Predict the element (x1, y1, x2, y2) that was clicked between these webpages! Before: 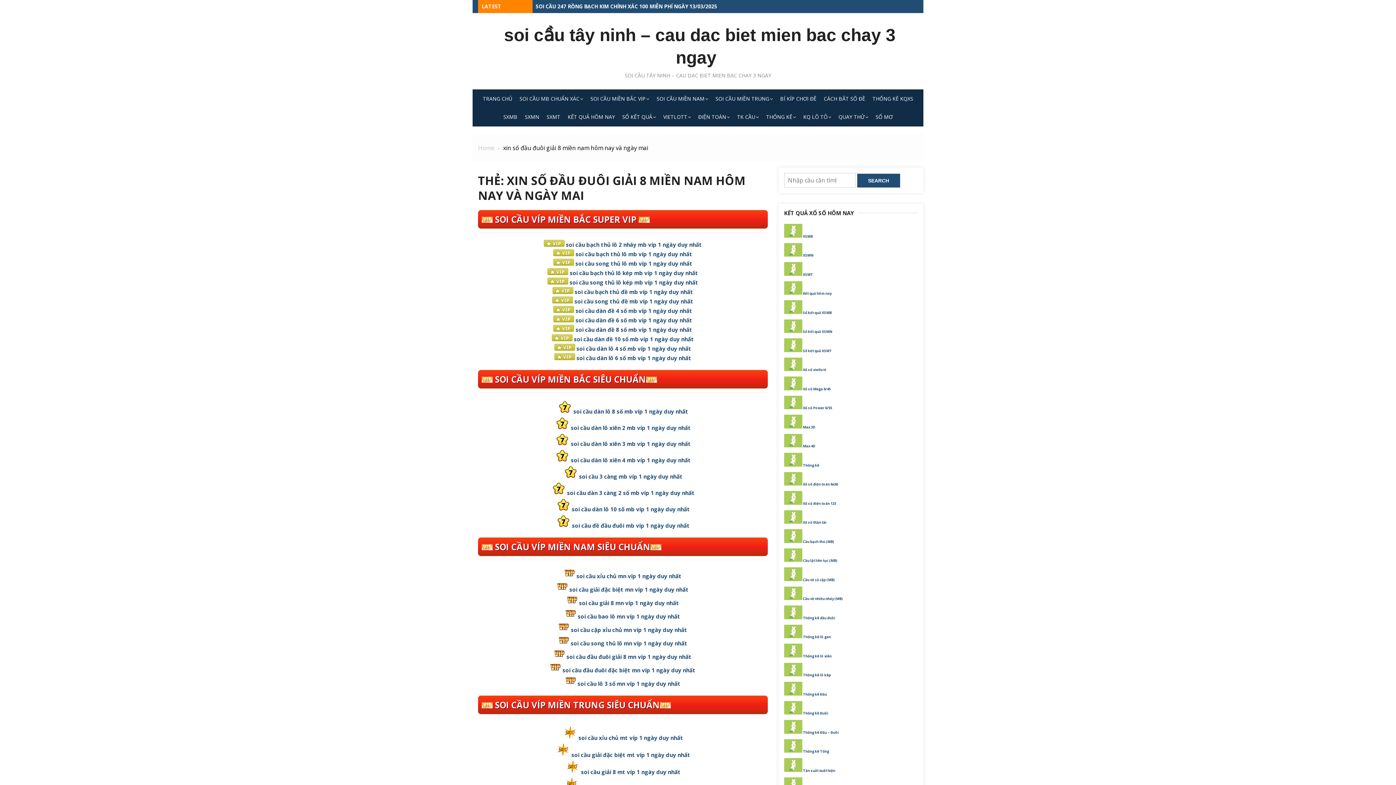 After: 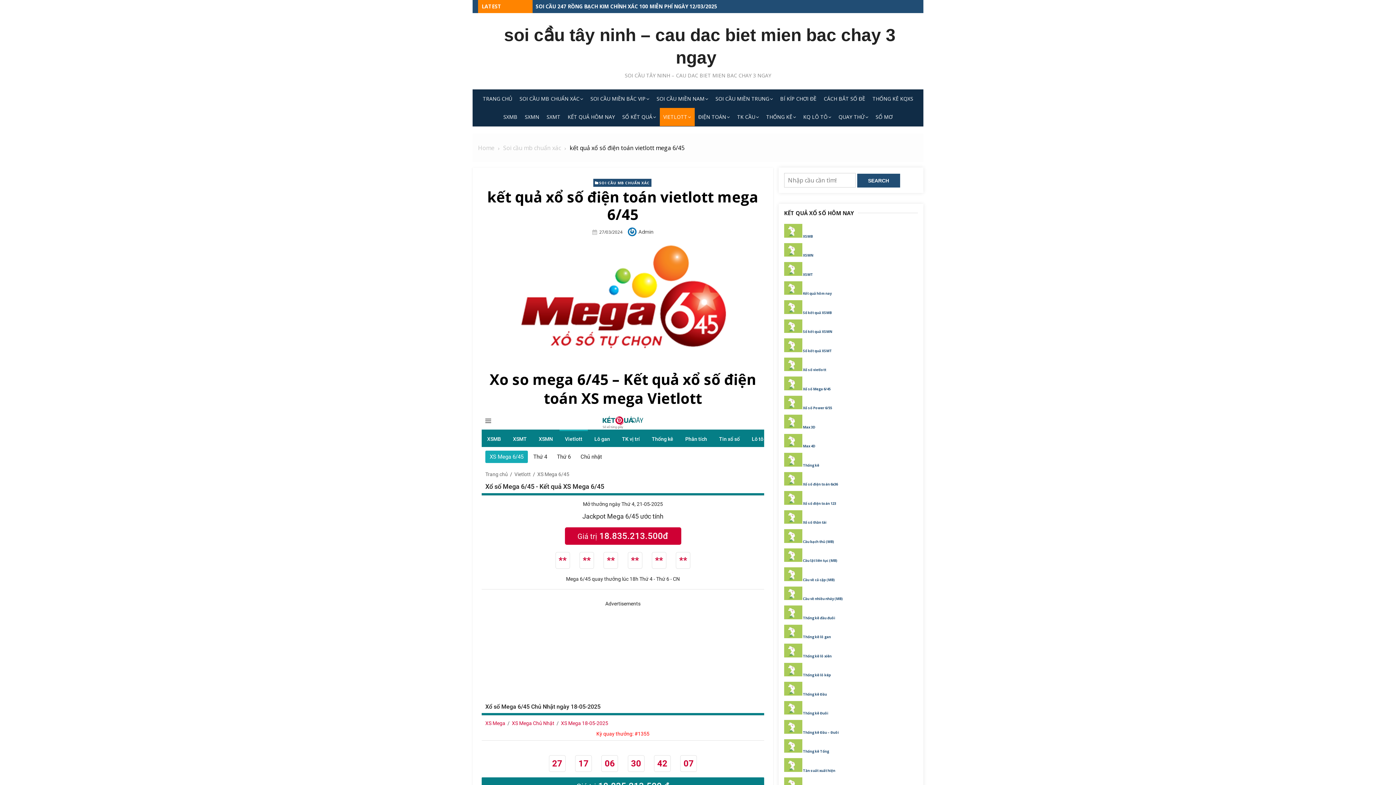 Action: bbox: (803, 386, 830, 391) label: Xổ số Mega 6/45